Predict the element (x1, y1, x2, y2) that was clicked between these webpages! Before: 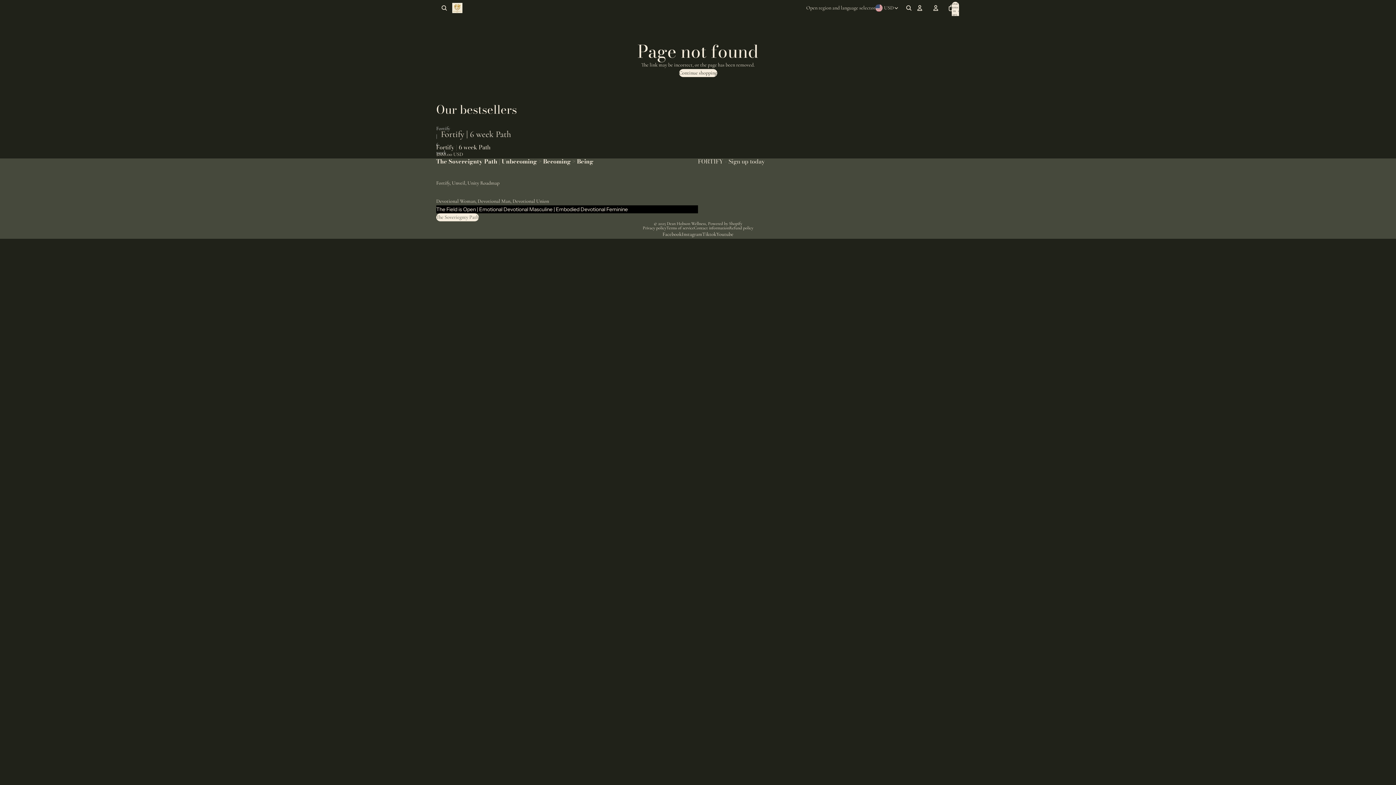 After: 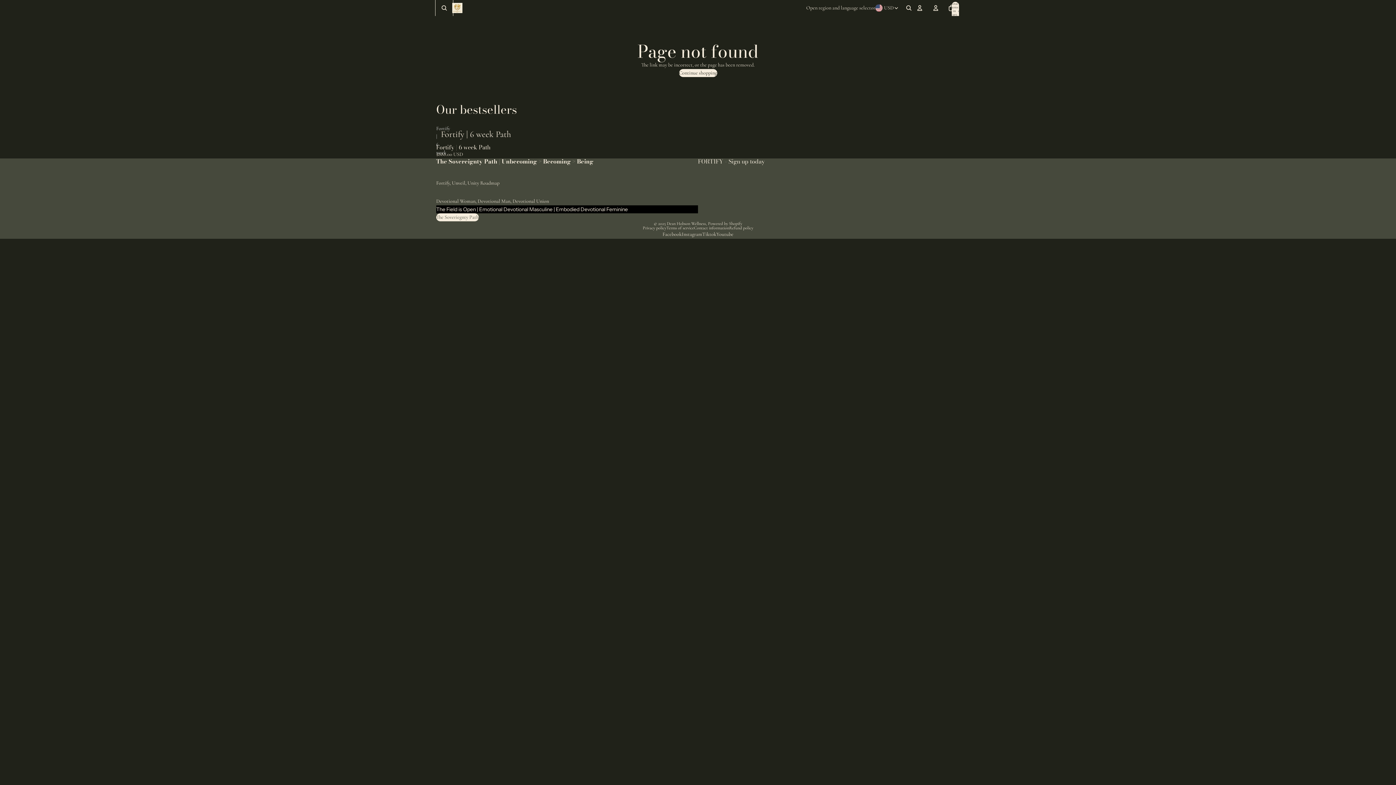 Action: label: Open search bbox: (436, 0, 452, 16)